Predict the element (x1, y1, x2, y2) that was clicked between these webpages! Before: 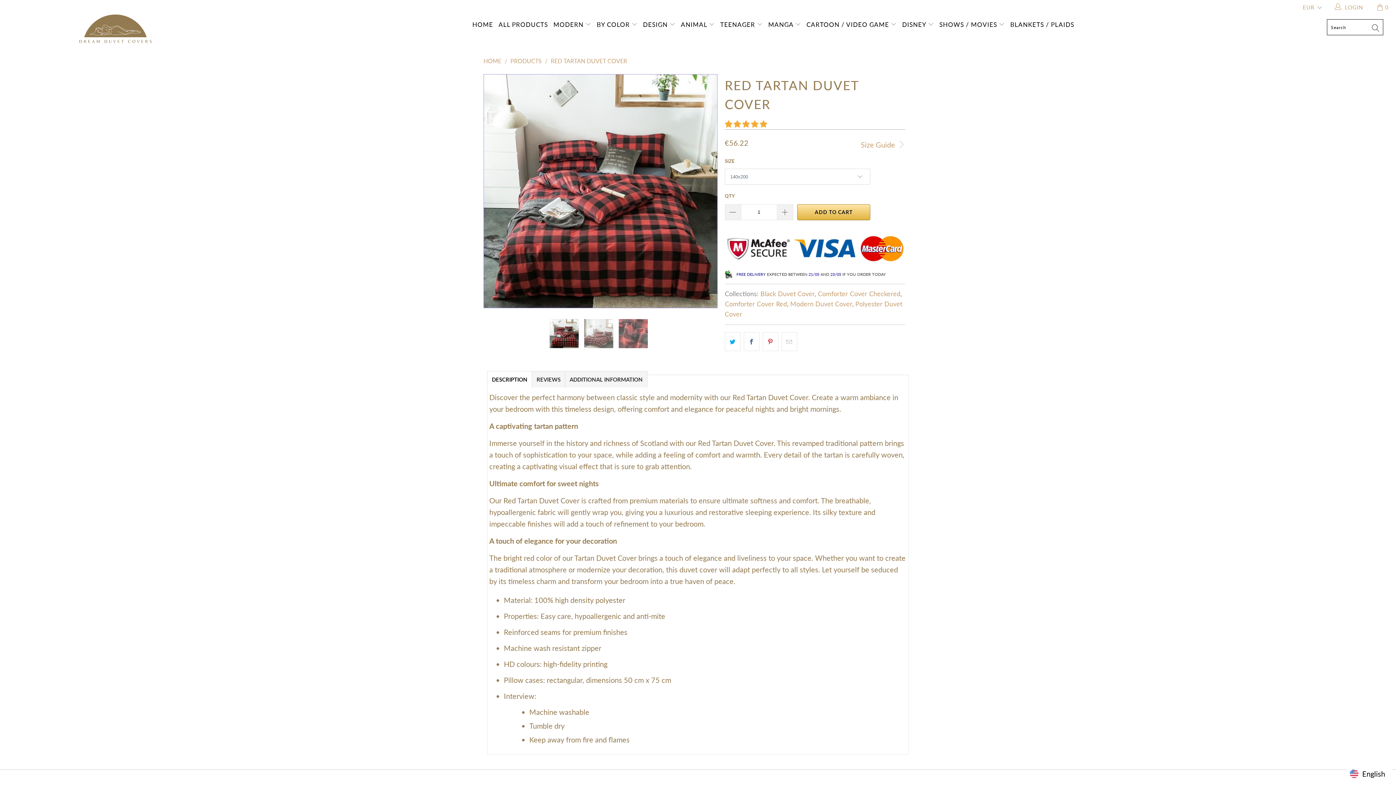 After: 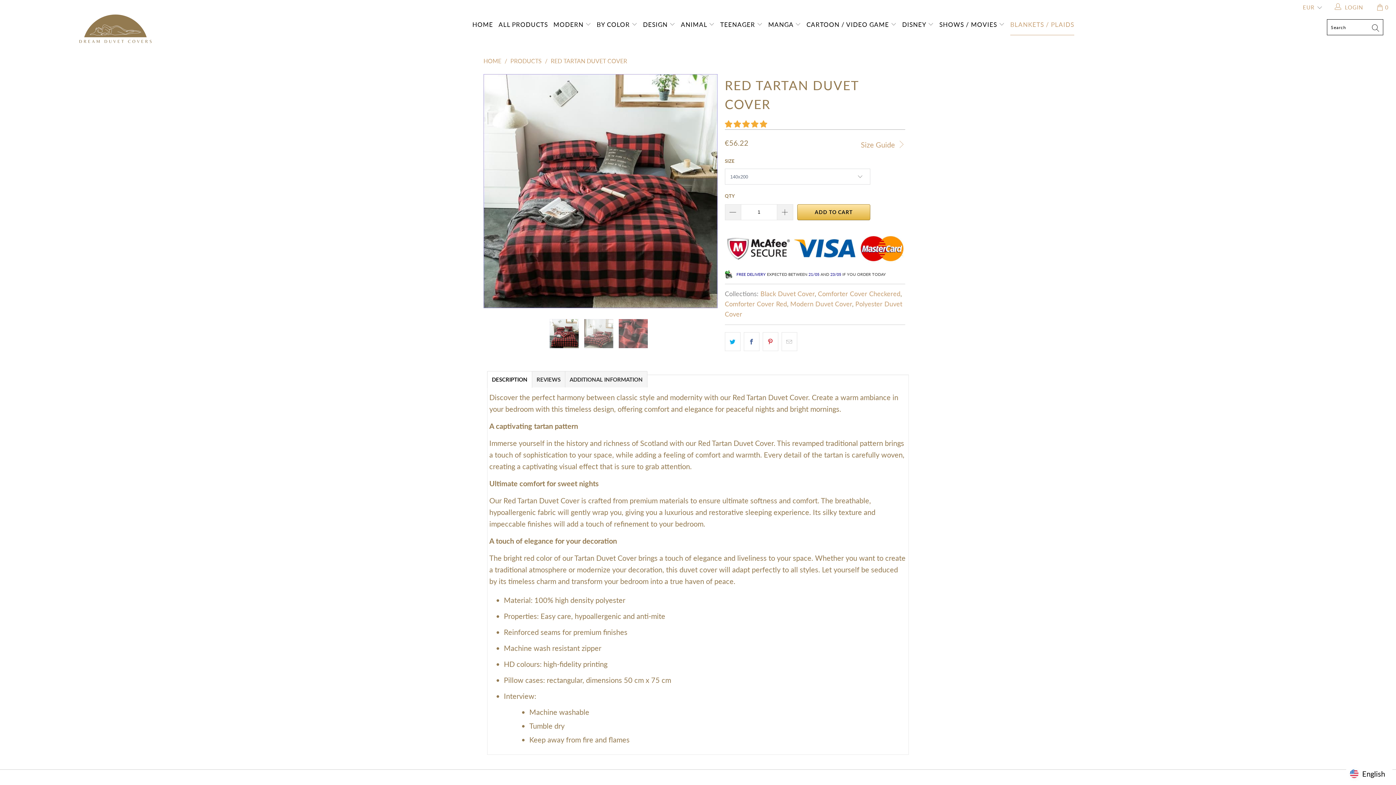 Action: label: BLANKETS / PLAIDS bbox: (1010, 14, 1074, 35)